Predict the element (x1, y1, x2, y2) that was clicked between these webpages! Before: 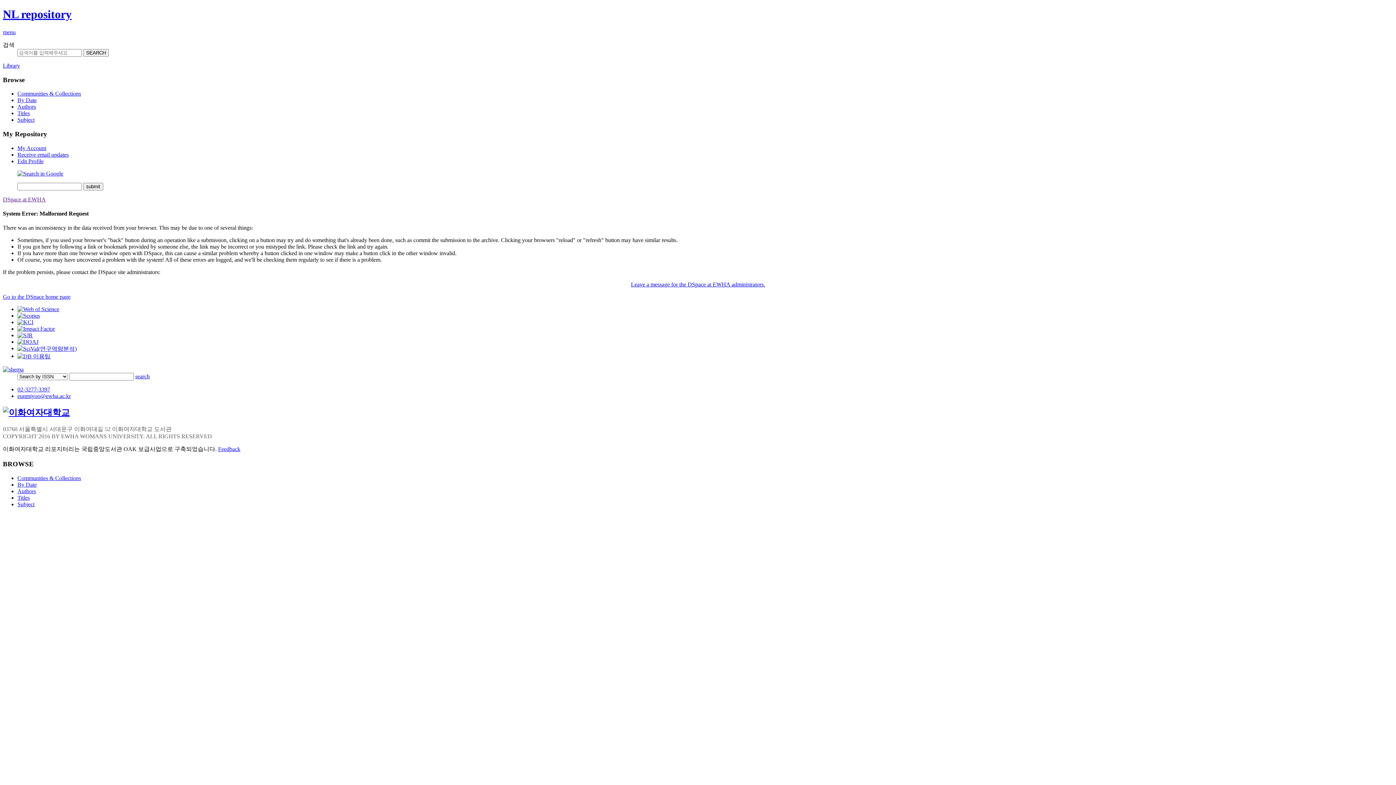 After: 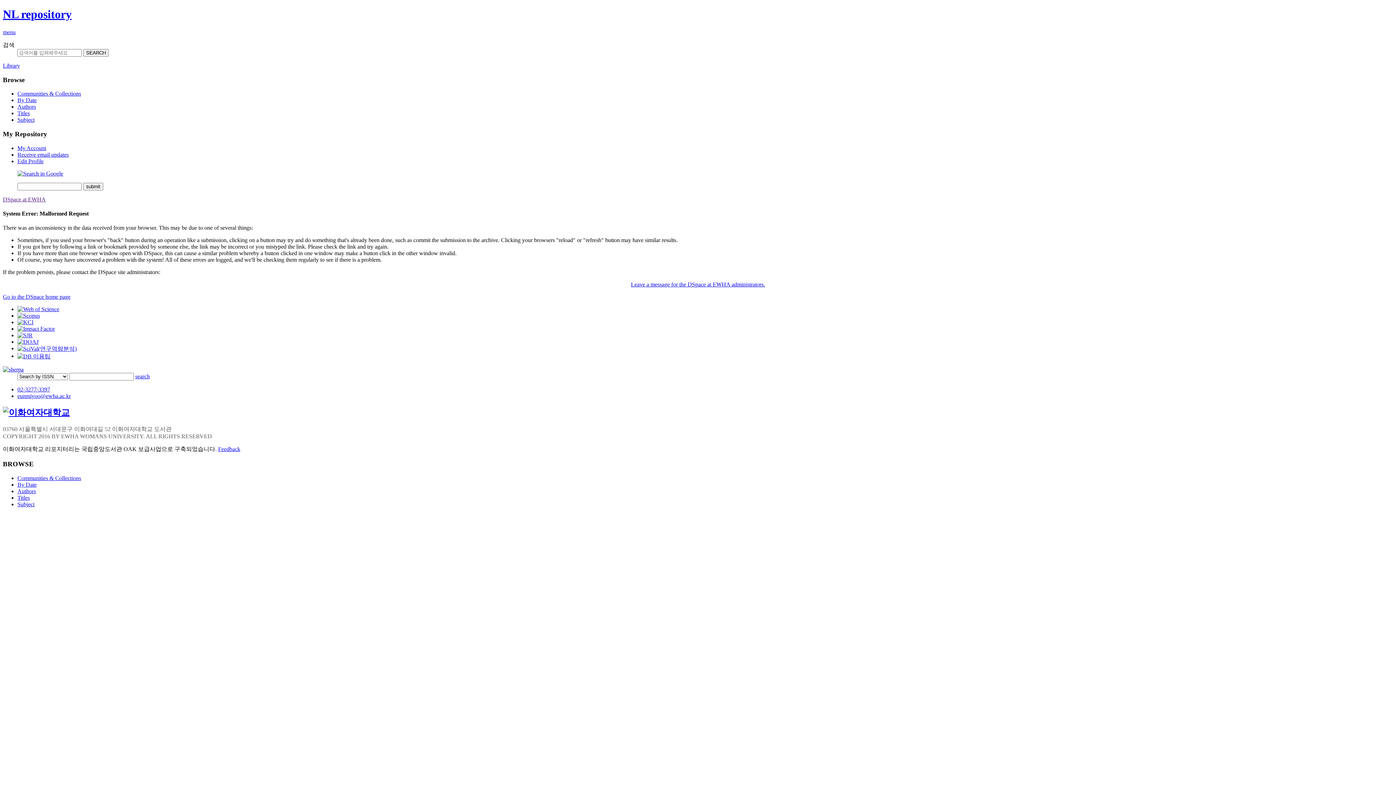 Action: label: search bbox: (135, 373, 149, 379)